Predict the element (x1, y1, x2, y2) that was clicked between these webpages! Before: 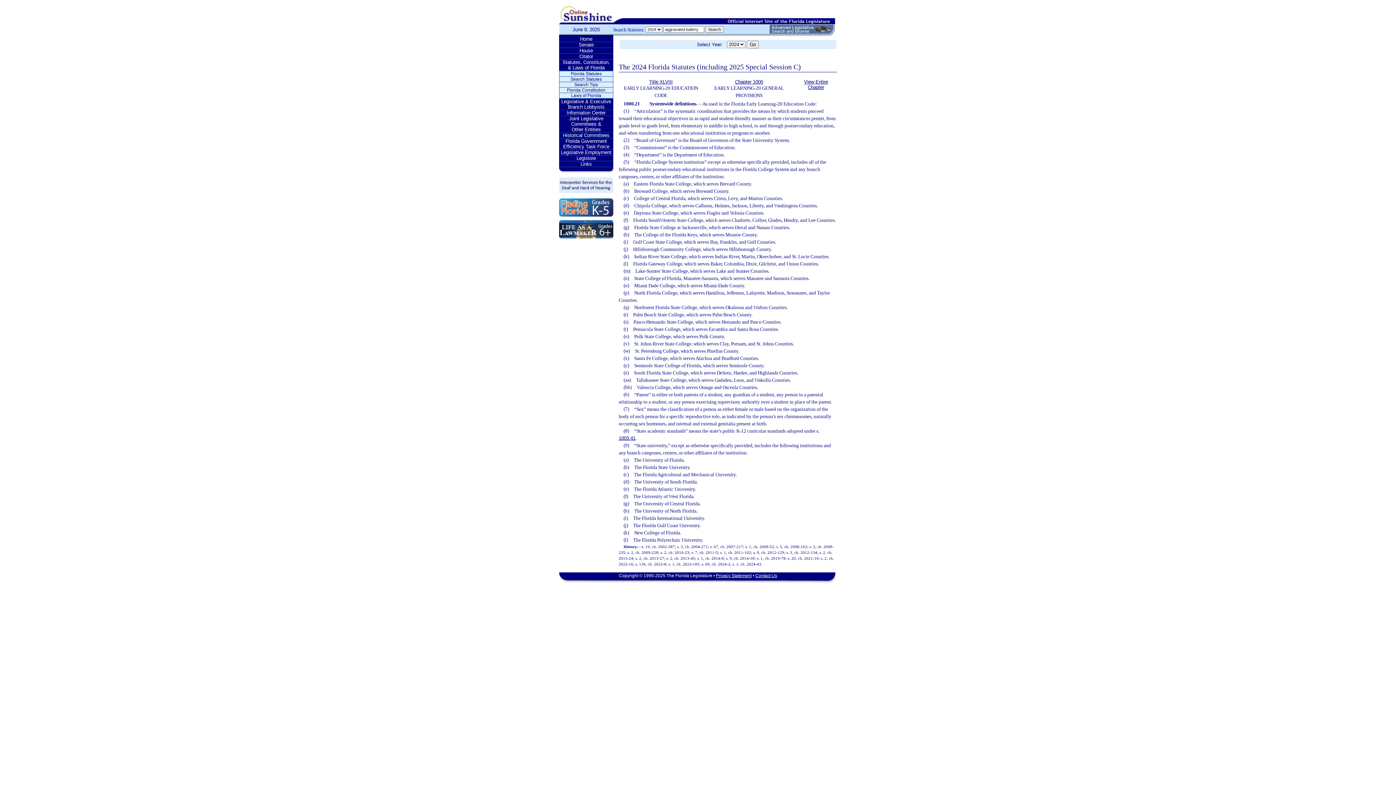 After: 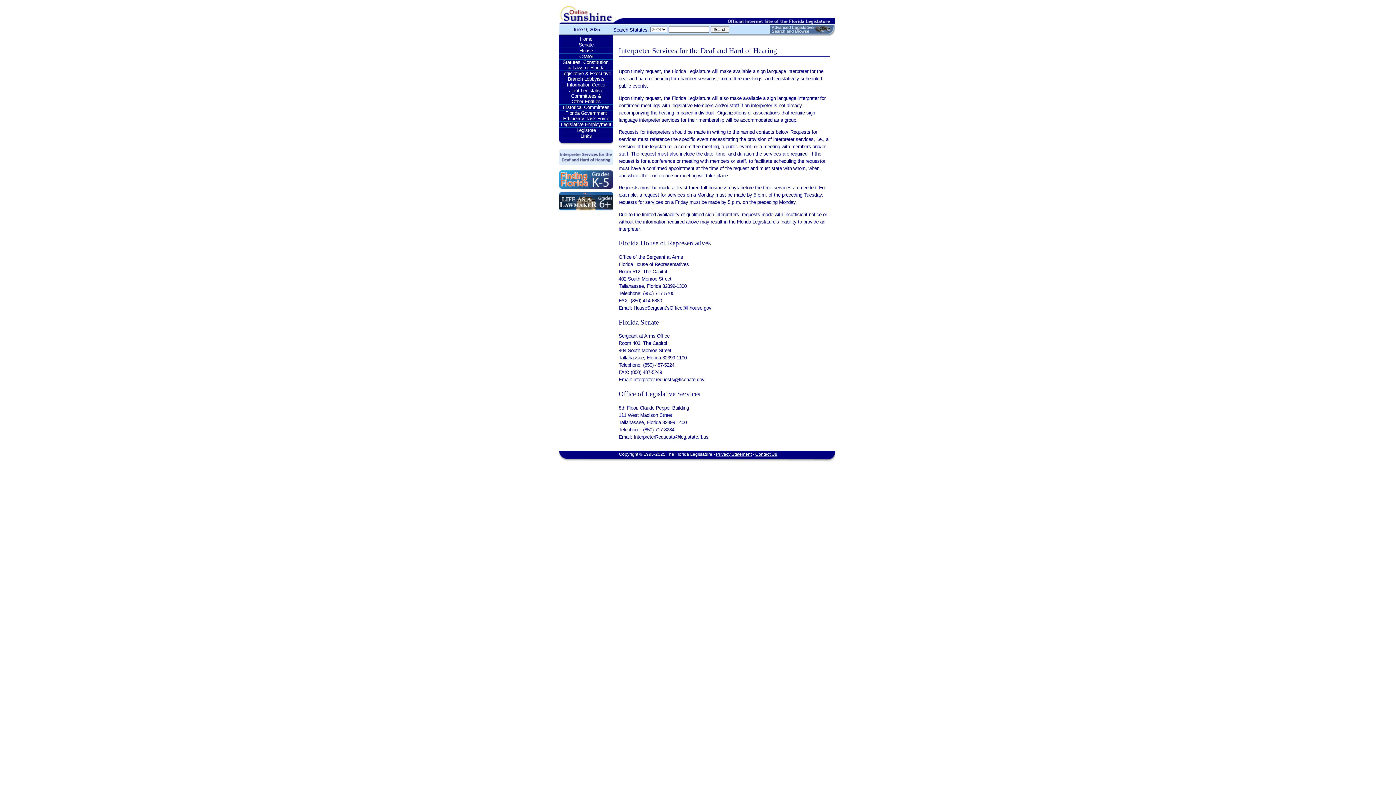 Action: bbox: (559, 192, 613, 197)